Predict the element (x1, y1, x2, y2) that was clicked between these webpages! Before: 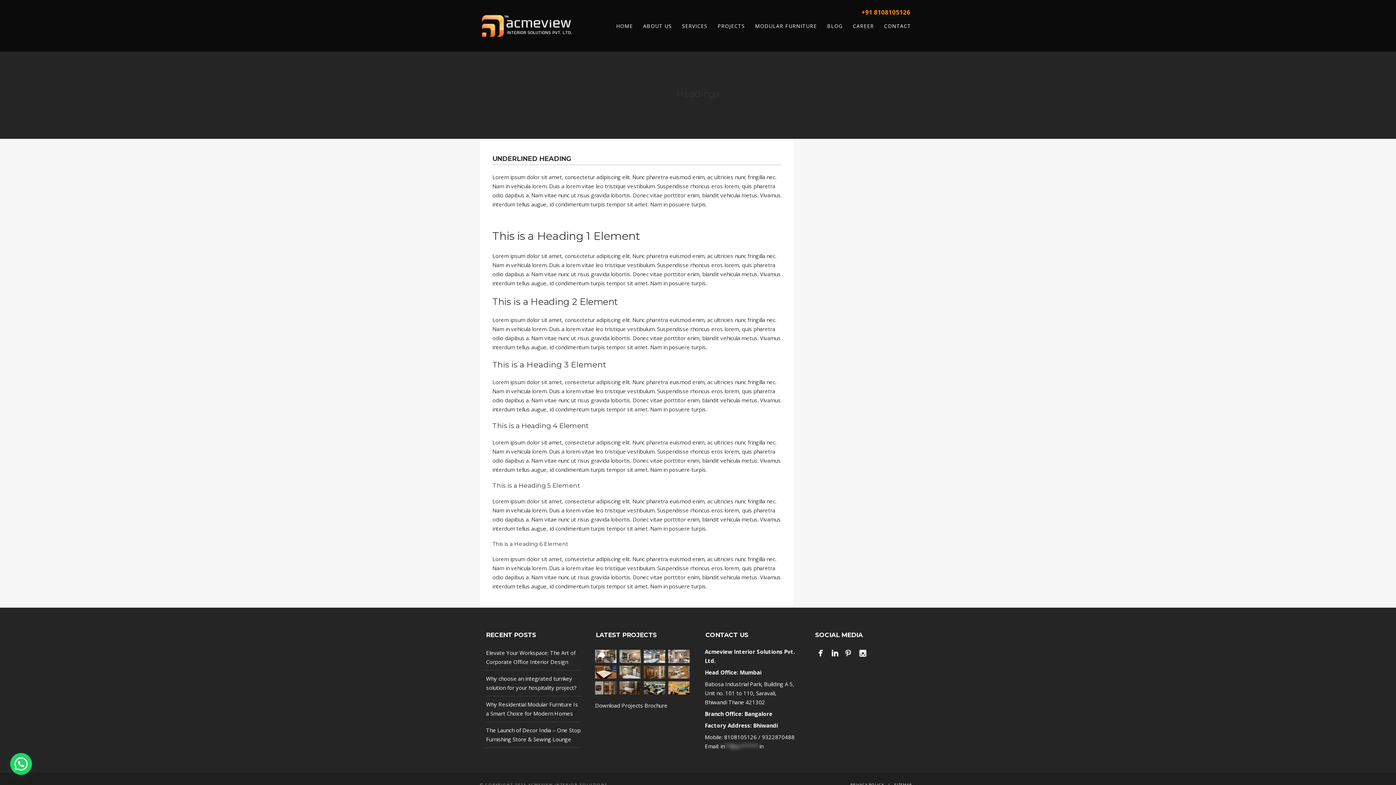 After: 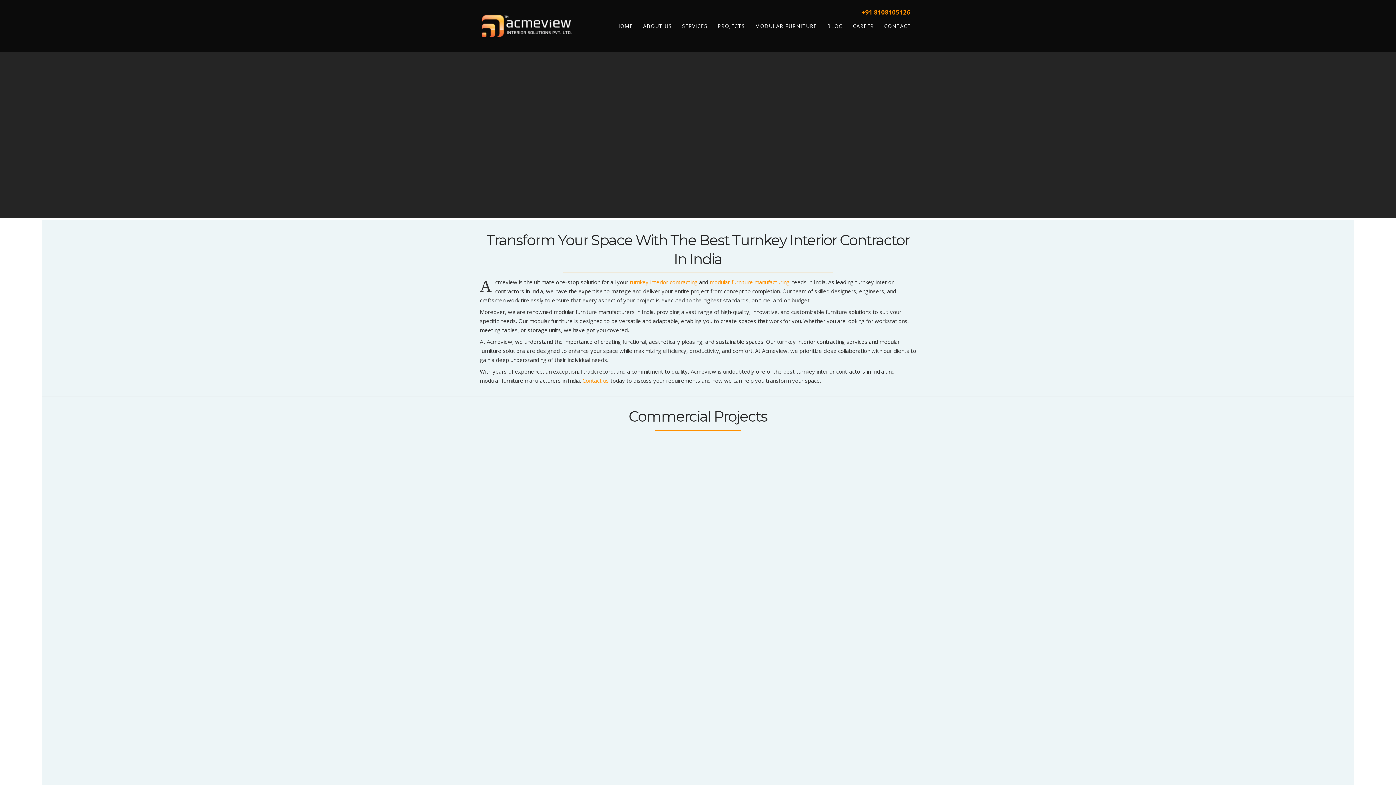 Action: label: HOME bbox: (611, 21, 638, 30)